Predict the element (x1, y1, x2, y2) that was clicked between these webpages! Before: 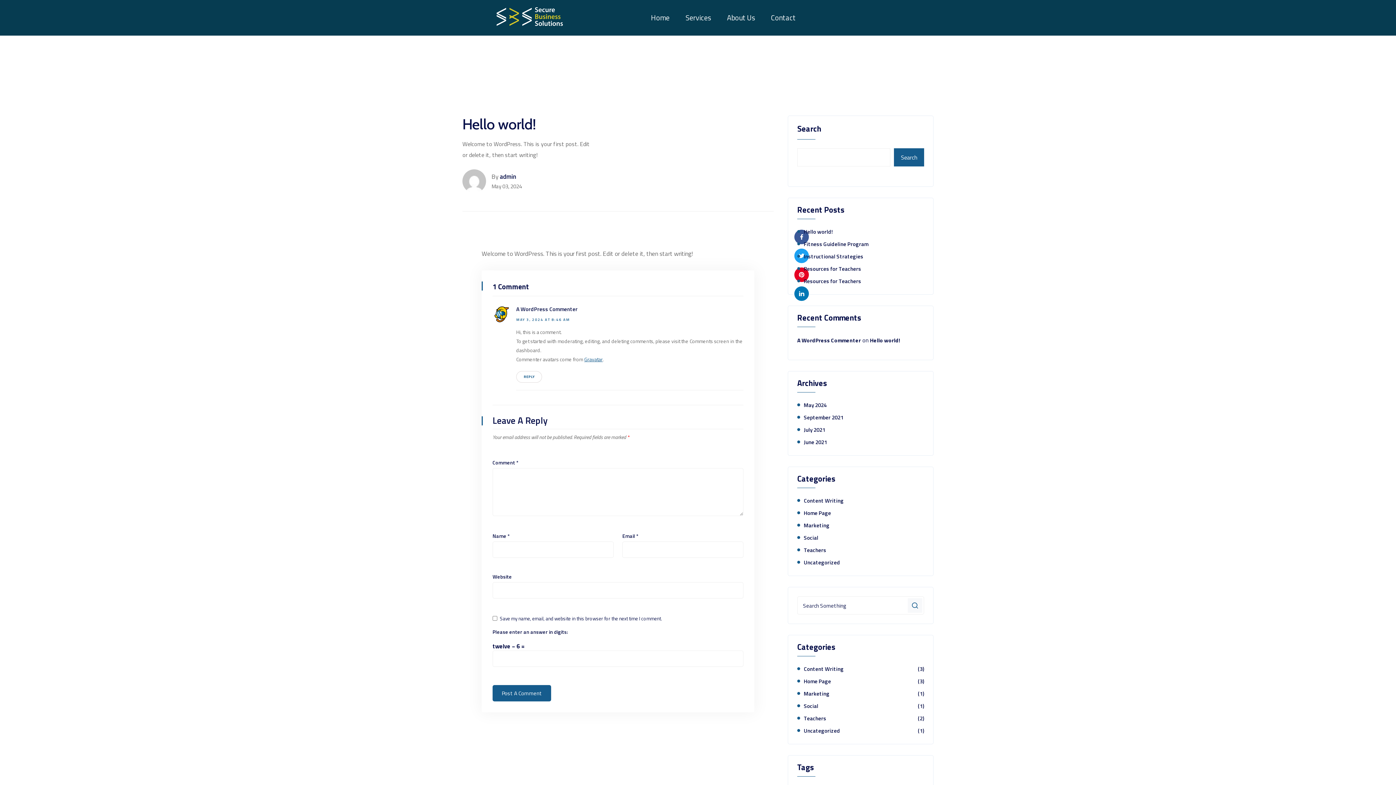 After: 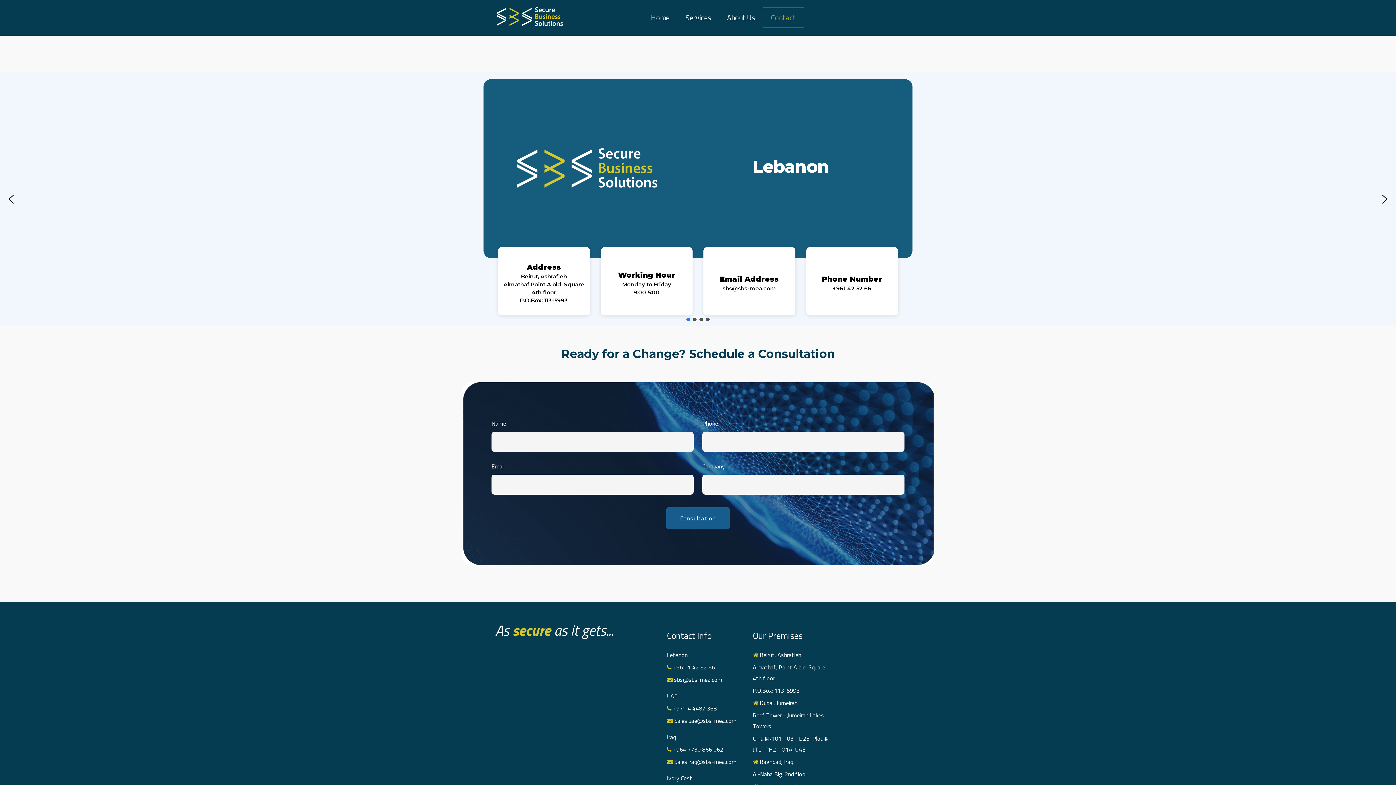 Action: bbox: (763, 7, 803, 28) label: Contact